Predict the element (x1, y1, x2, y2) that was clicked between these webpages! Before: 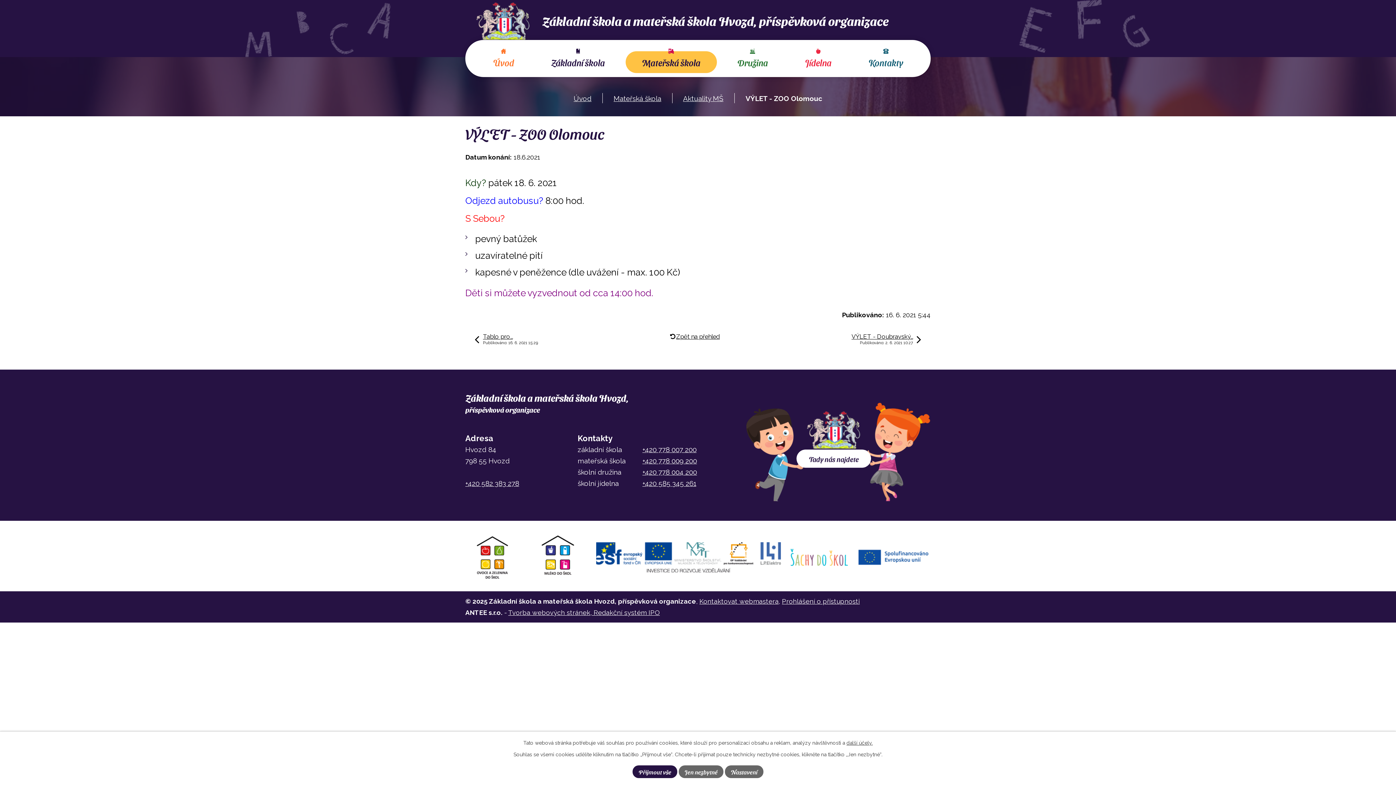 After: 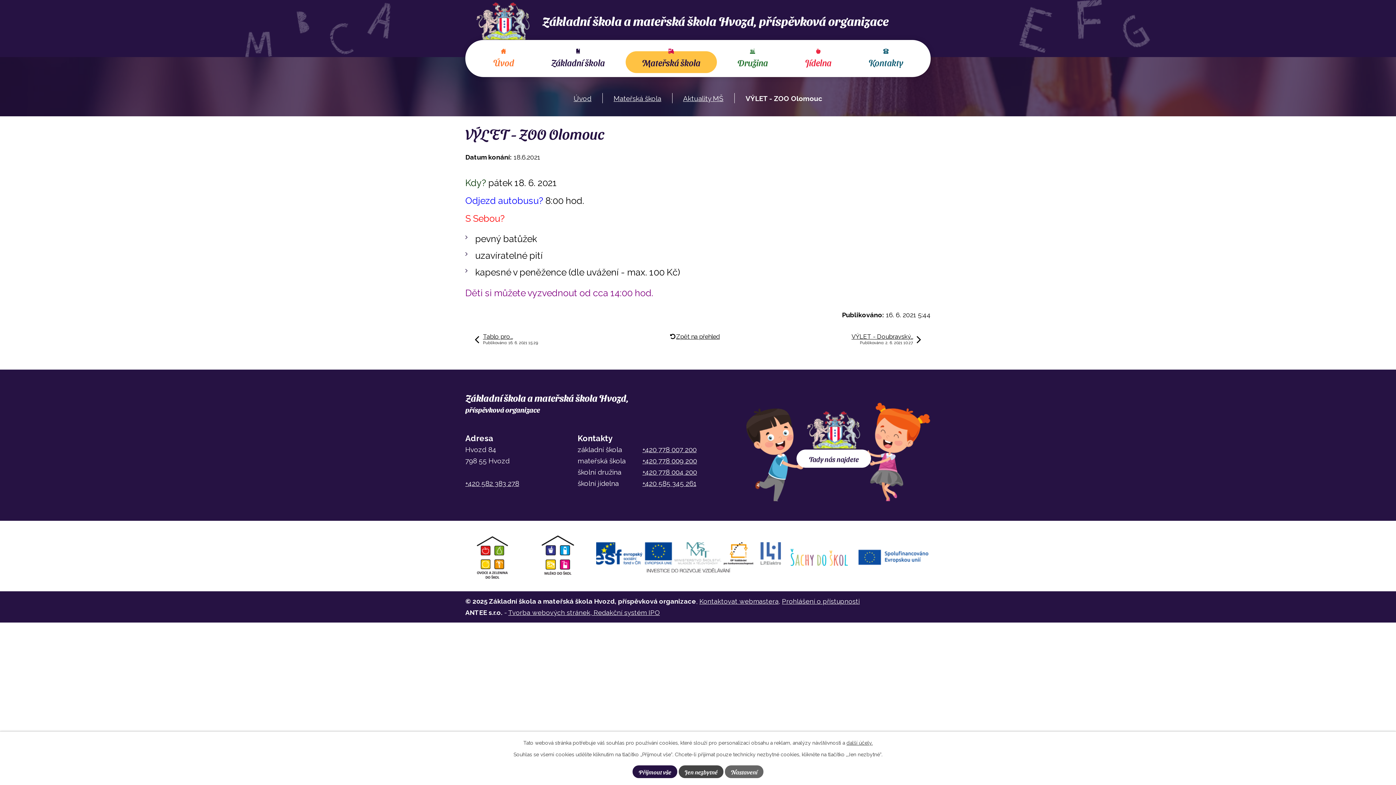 Action: label: Jen nezbytné bbox: (678, 765, 723, 778)